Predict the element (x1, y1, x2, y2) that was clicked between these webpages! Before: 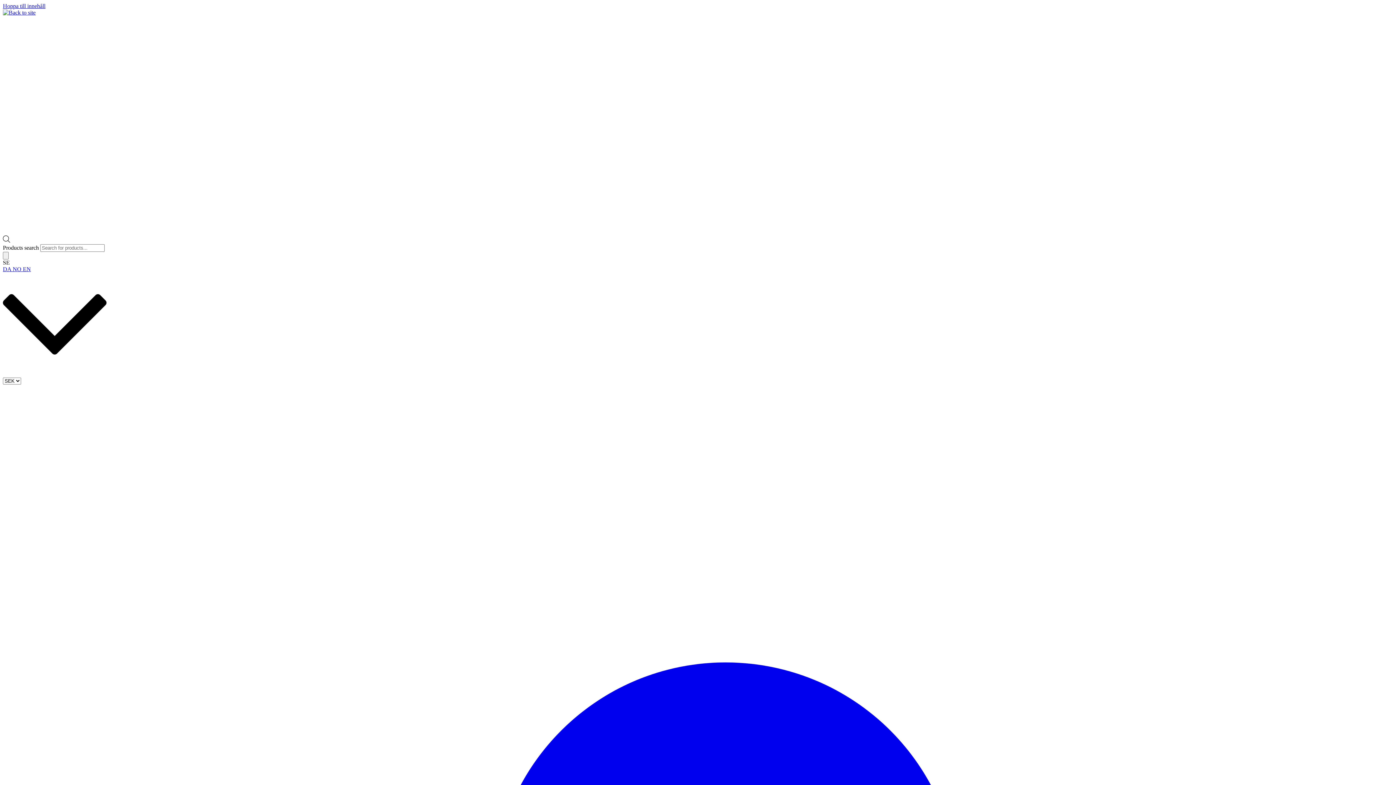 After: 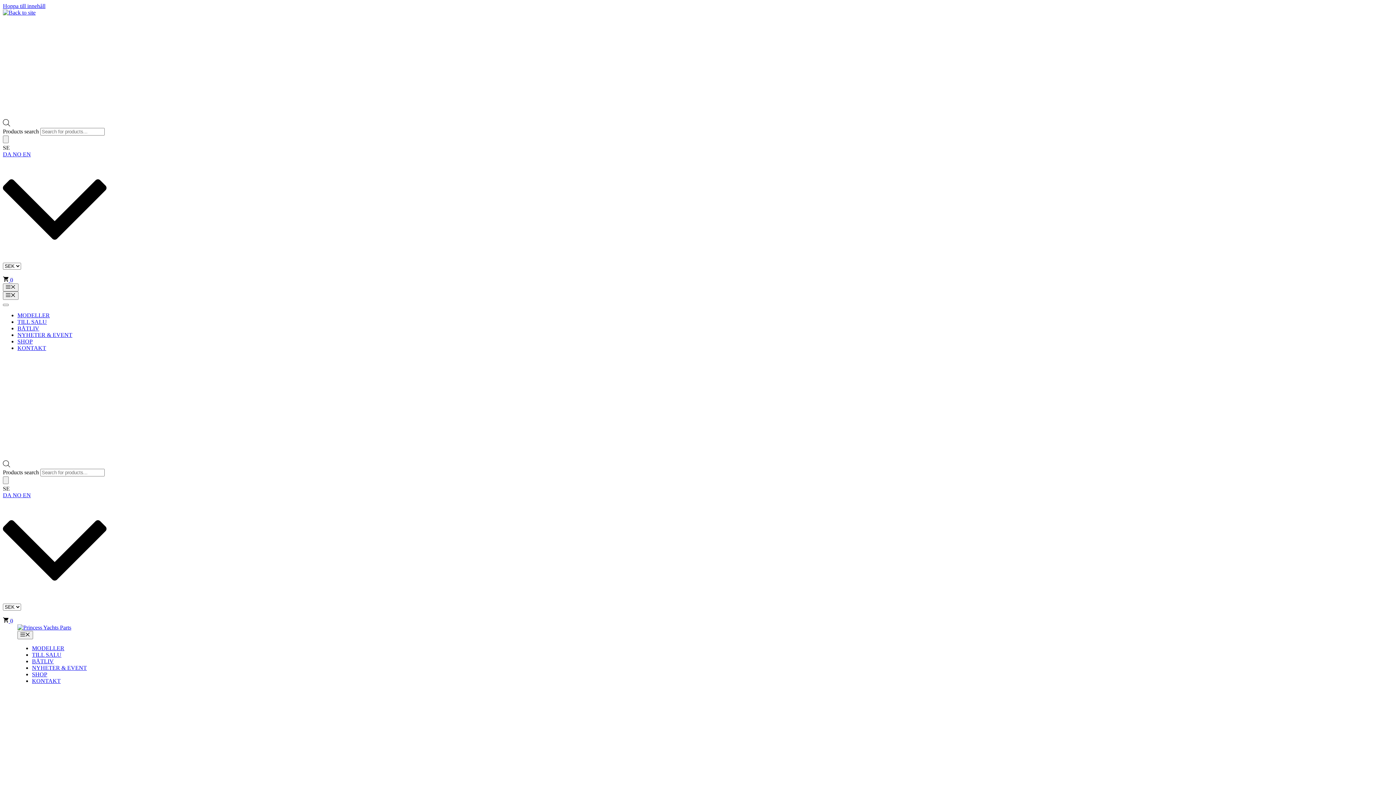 Action: label: Search bbox: (2, 251, 8, 259)